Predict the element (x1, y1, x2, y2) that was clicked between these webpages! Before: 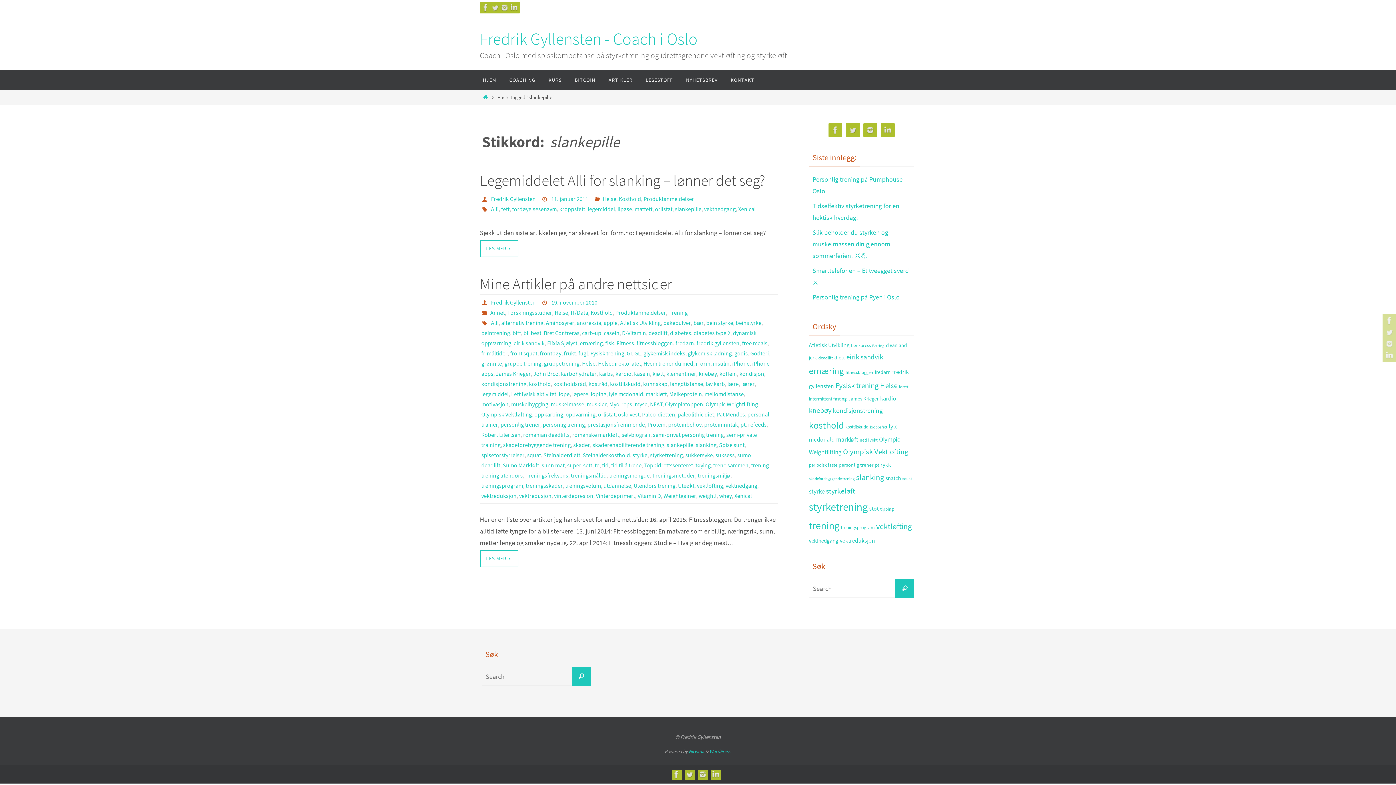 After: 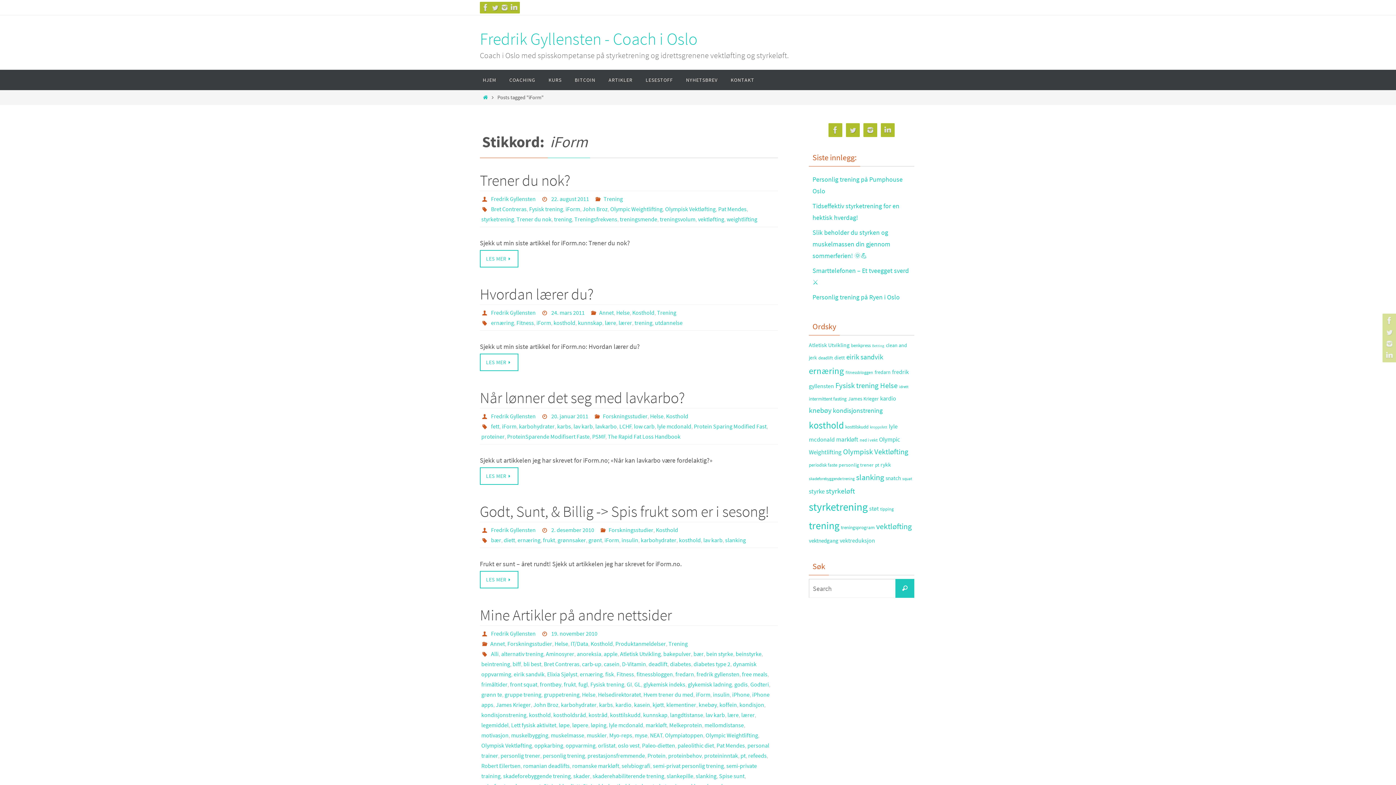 Action: label: iForm bbox: (696, 360, 710, 367)